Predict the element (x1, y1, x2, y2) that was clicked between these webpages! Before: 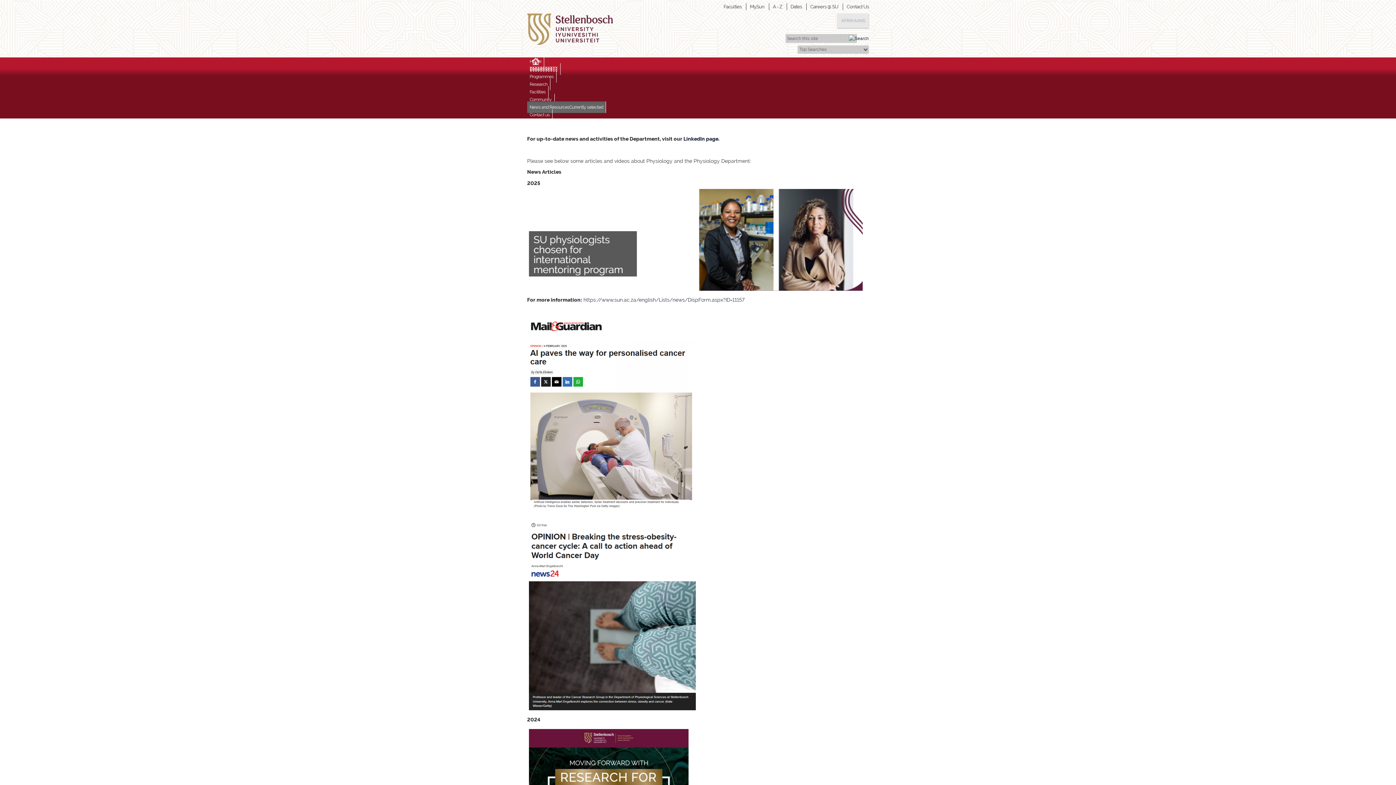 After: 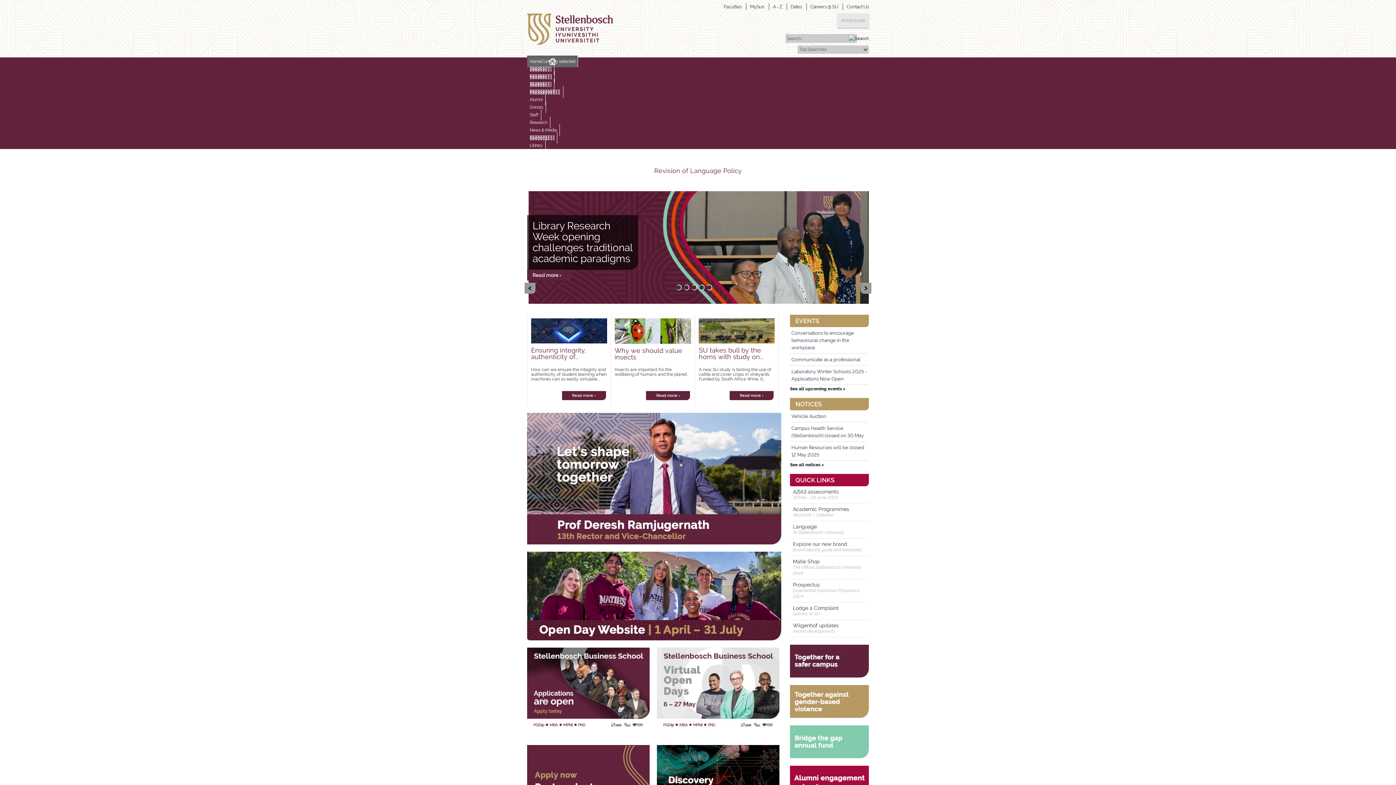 Action: bbox: (527, 0, 573, 51)